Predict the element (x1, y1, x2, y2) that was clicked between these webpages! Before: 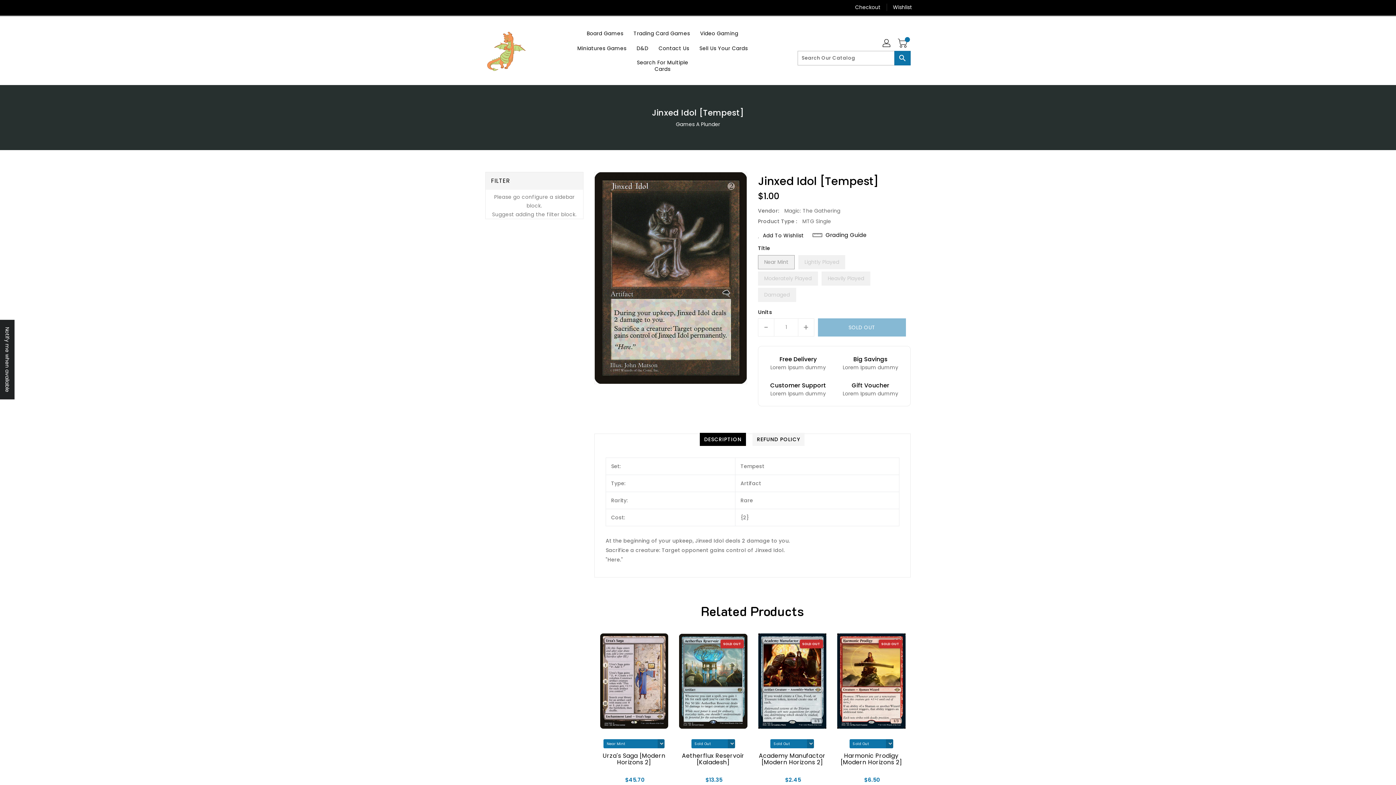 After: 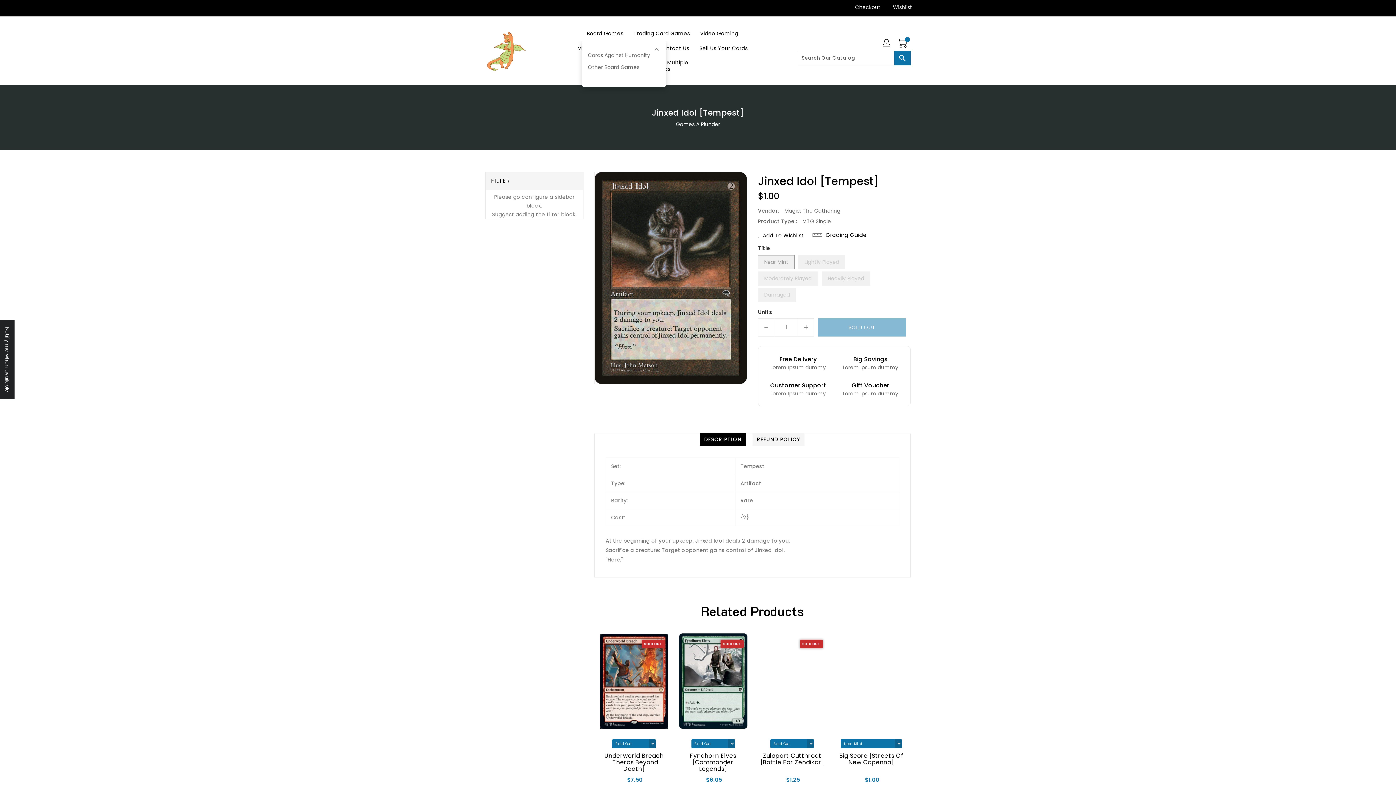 Action: label: Board Games bbox: (582, 25, 627, 40)